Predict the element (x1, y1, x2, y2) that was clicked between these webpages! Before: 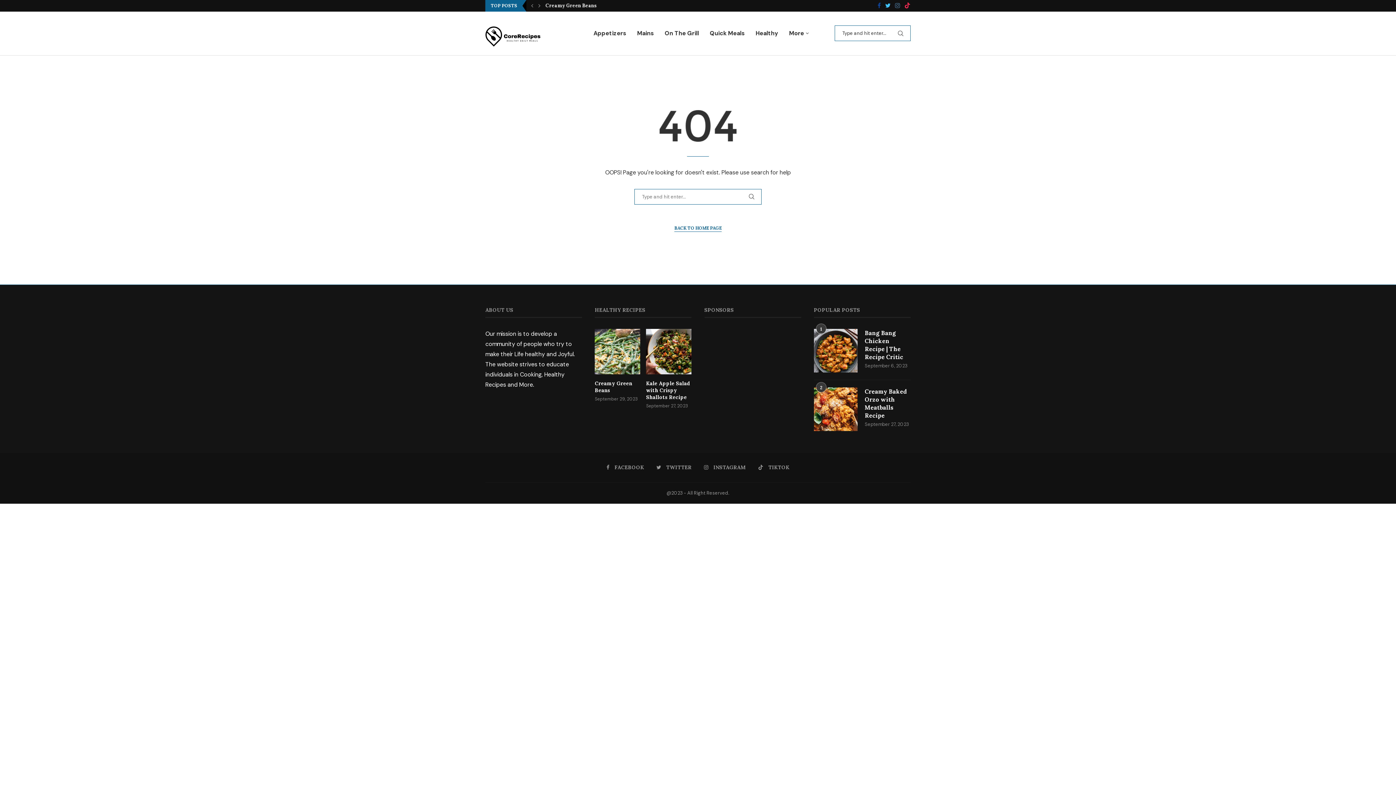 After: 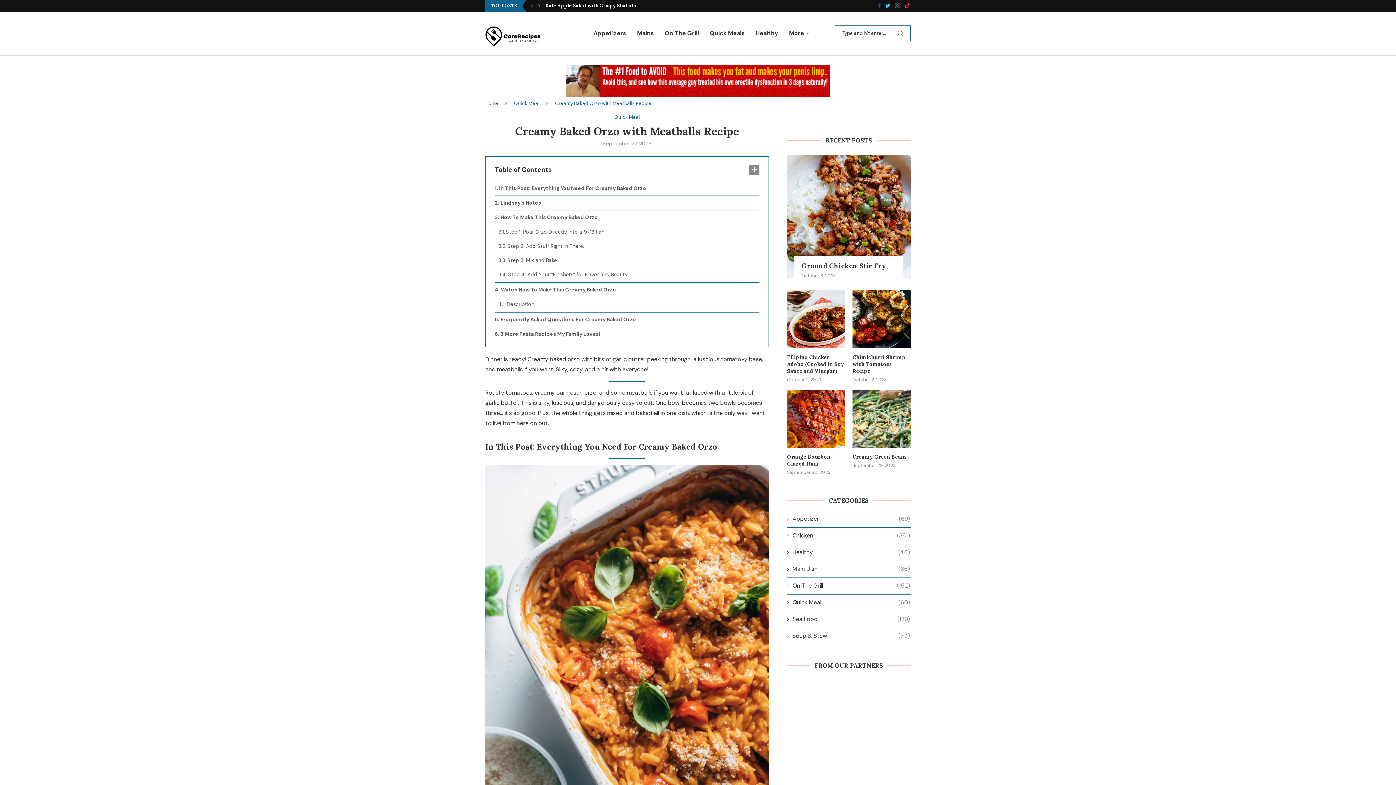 Action: label: Creamy Baked Orzo with Meatballs Recipe bbox: (865, 387, 910, 419)